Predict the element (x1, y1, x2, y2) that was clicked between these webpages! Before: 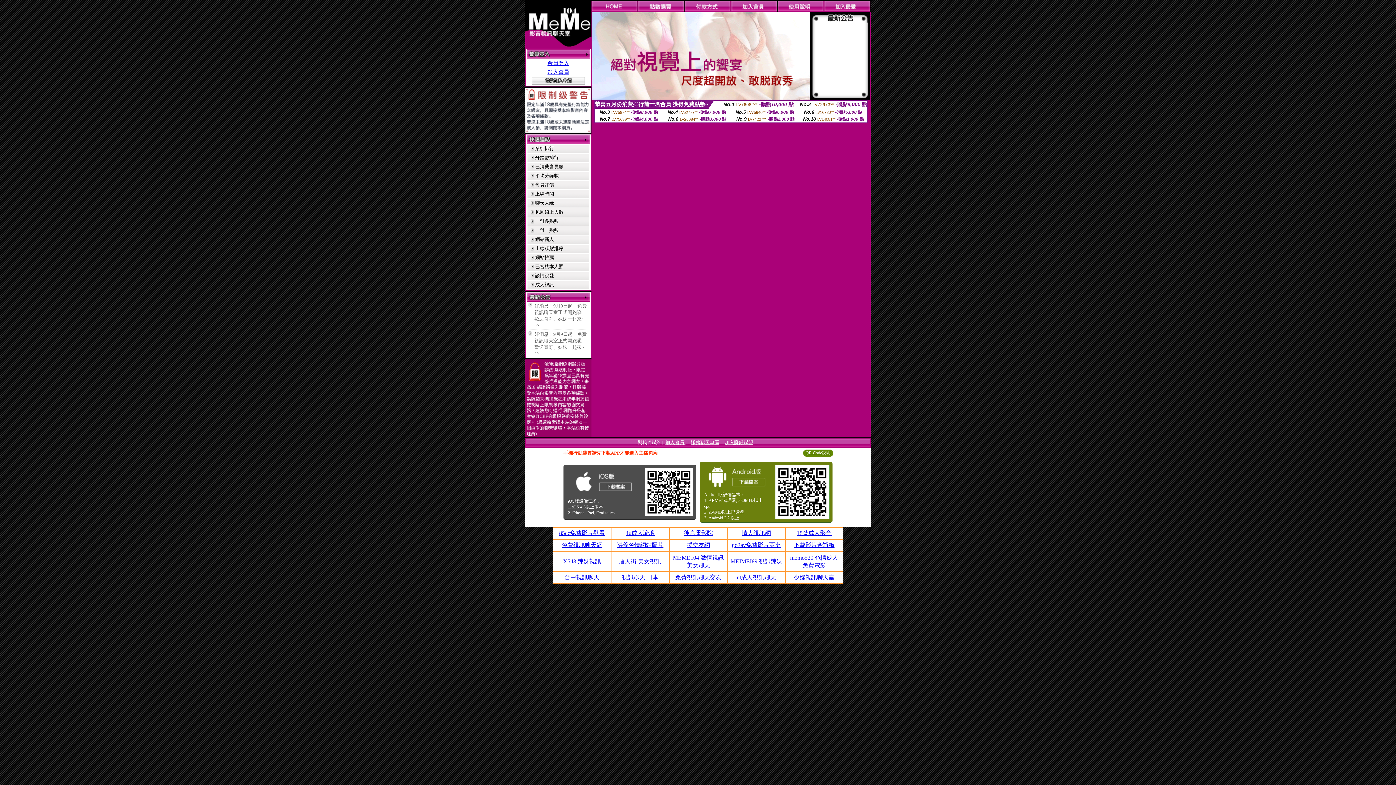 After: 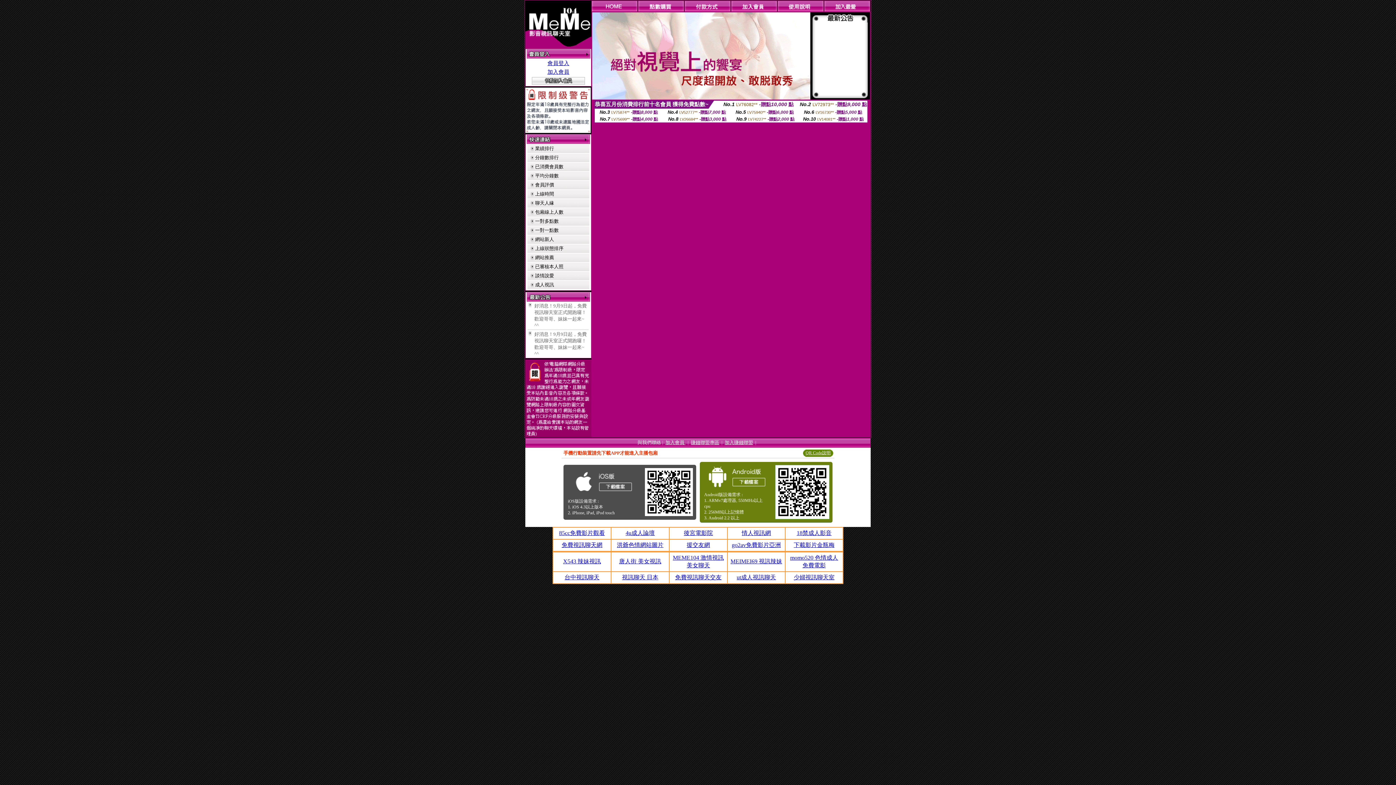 Action: bbox: (675, 574, 721, 580) label: 免費視訊聊天交友